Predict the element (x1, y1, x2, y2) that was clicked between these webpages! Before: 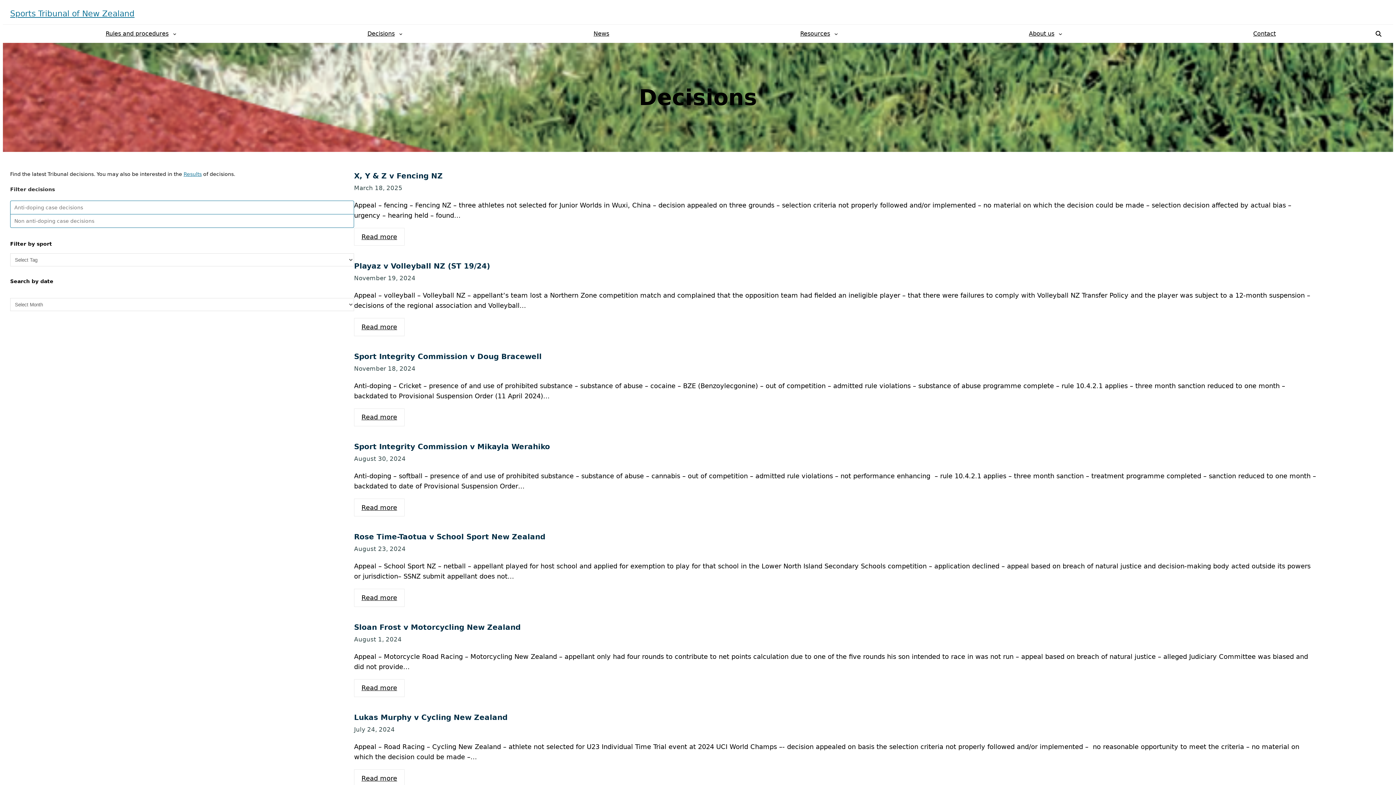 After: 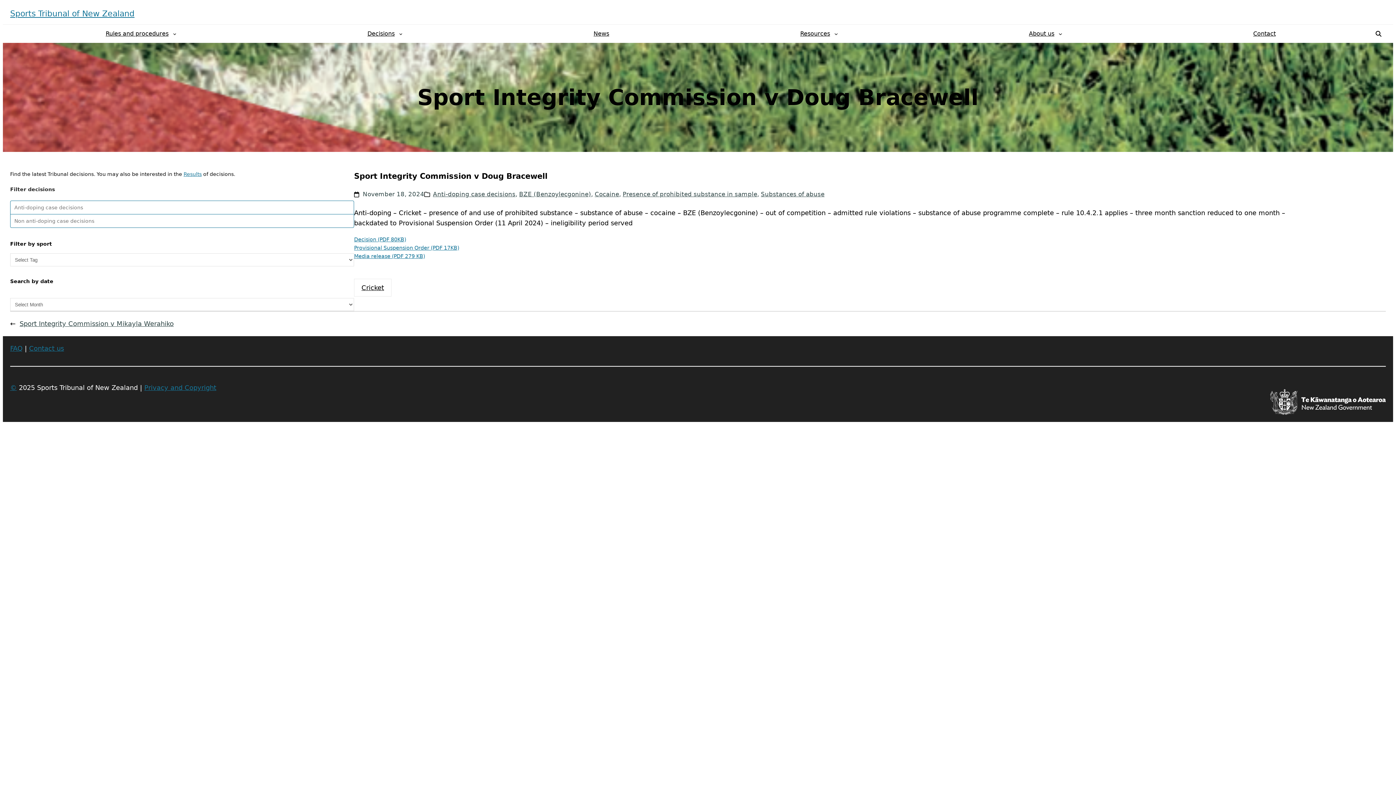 Action: bbox: (354, 408, 404, 426) label: Read more